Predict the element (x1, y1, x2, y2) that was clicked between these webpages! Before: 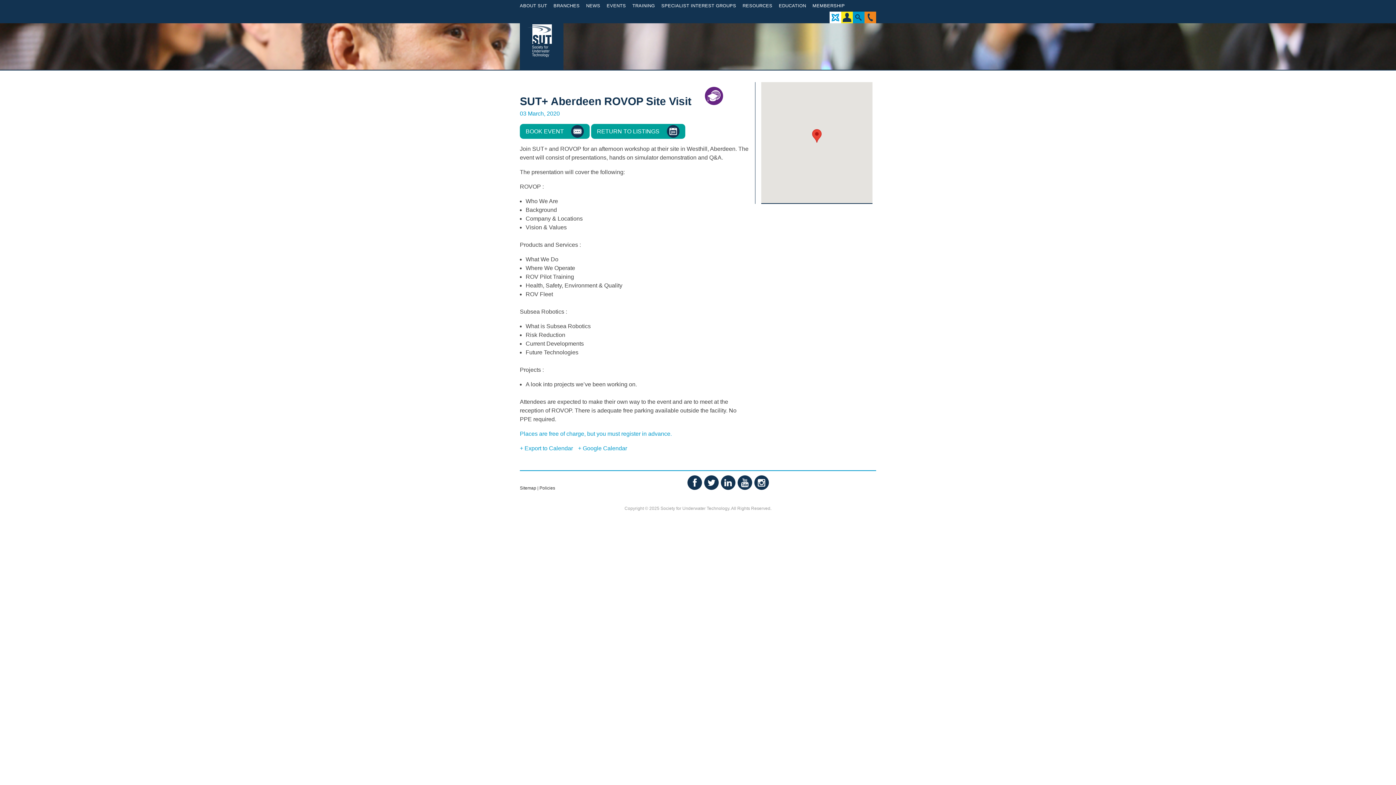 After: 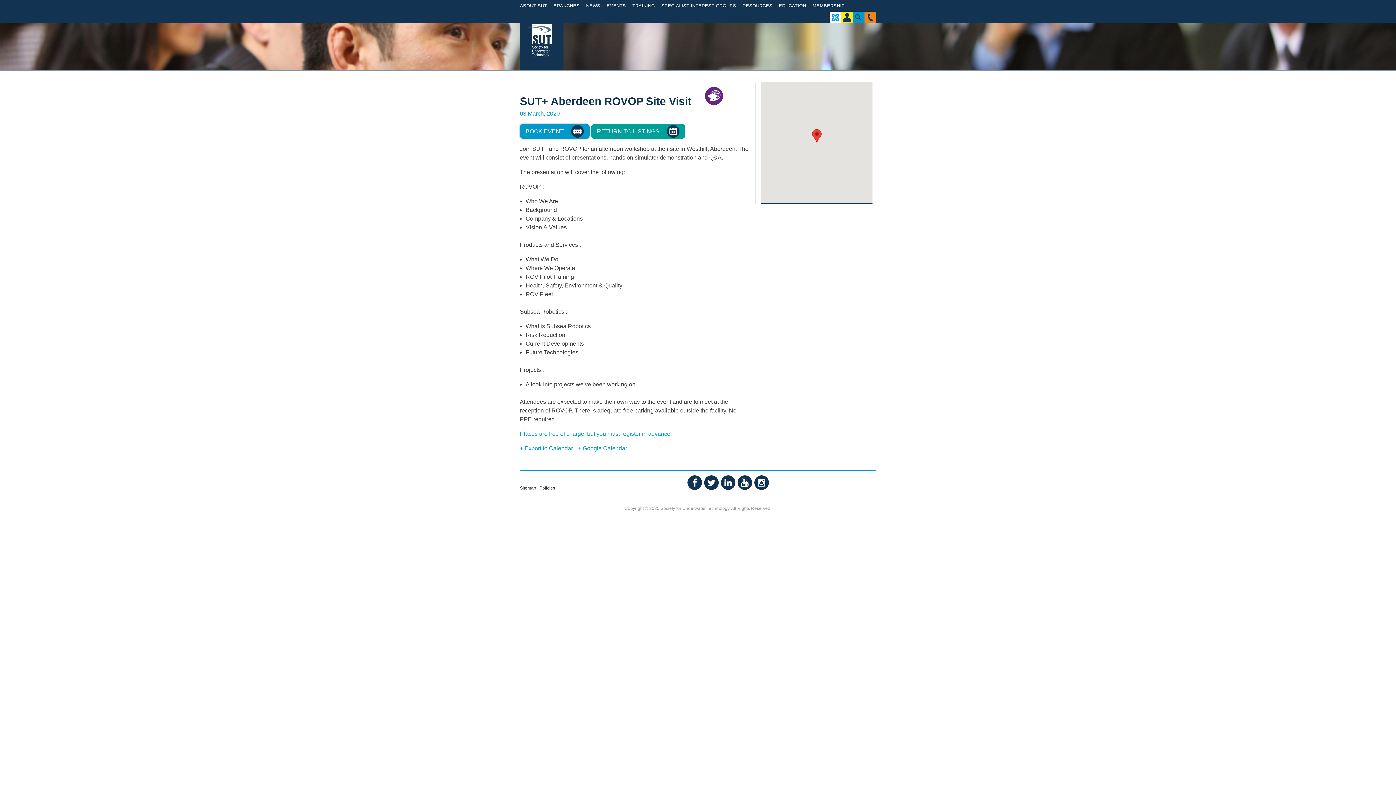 Action: label: BOOK EVENT  bbox: (525, 127, 584, 134)